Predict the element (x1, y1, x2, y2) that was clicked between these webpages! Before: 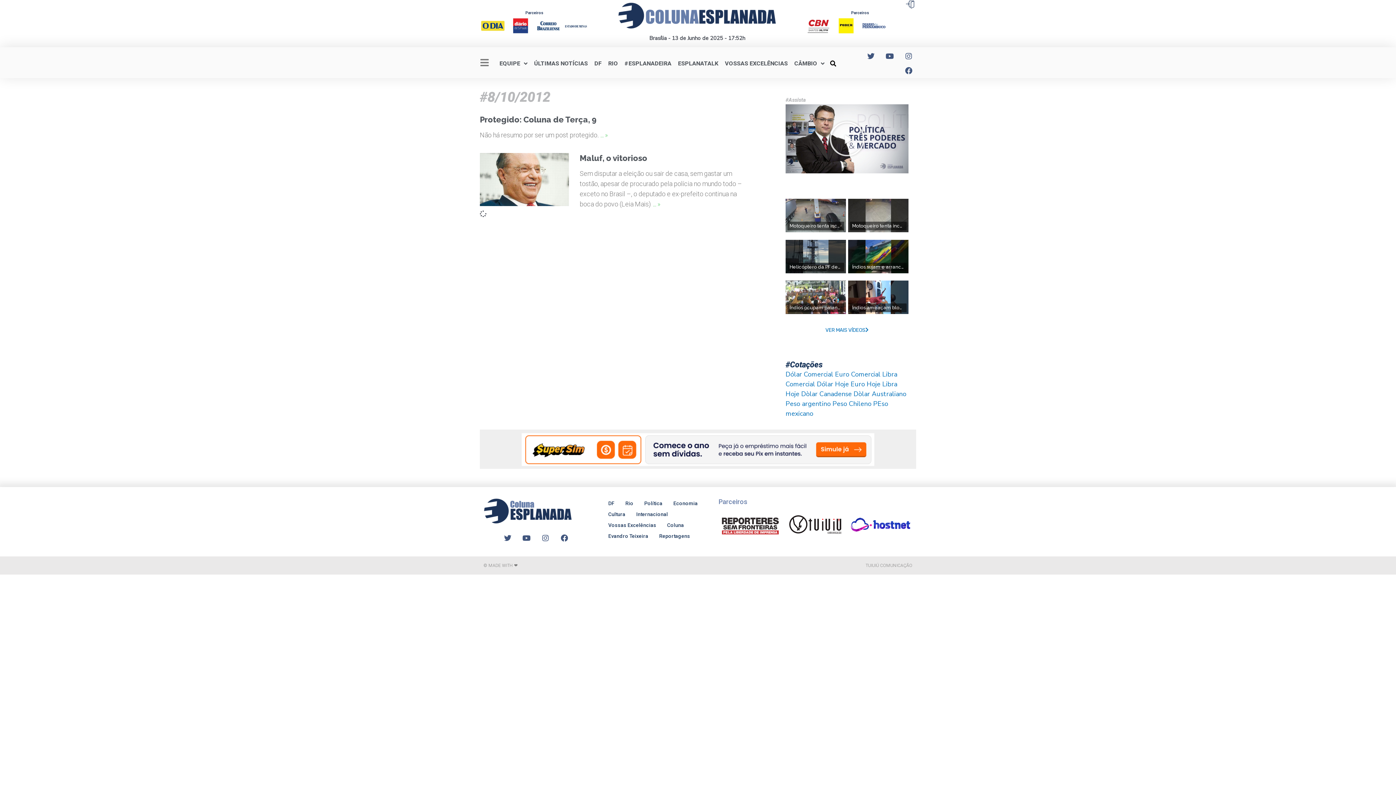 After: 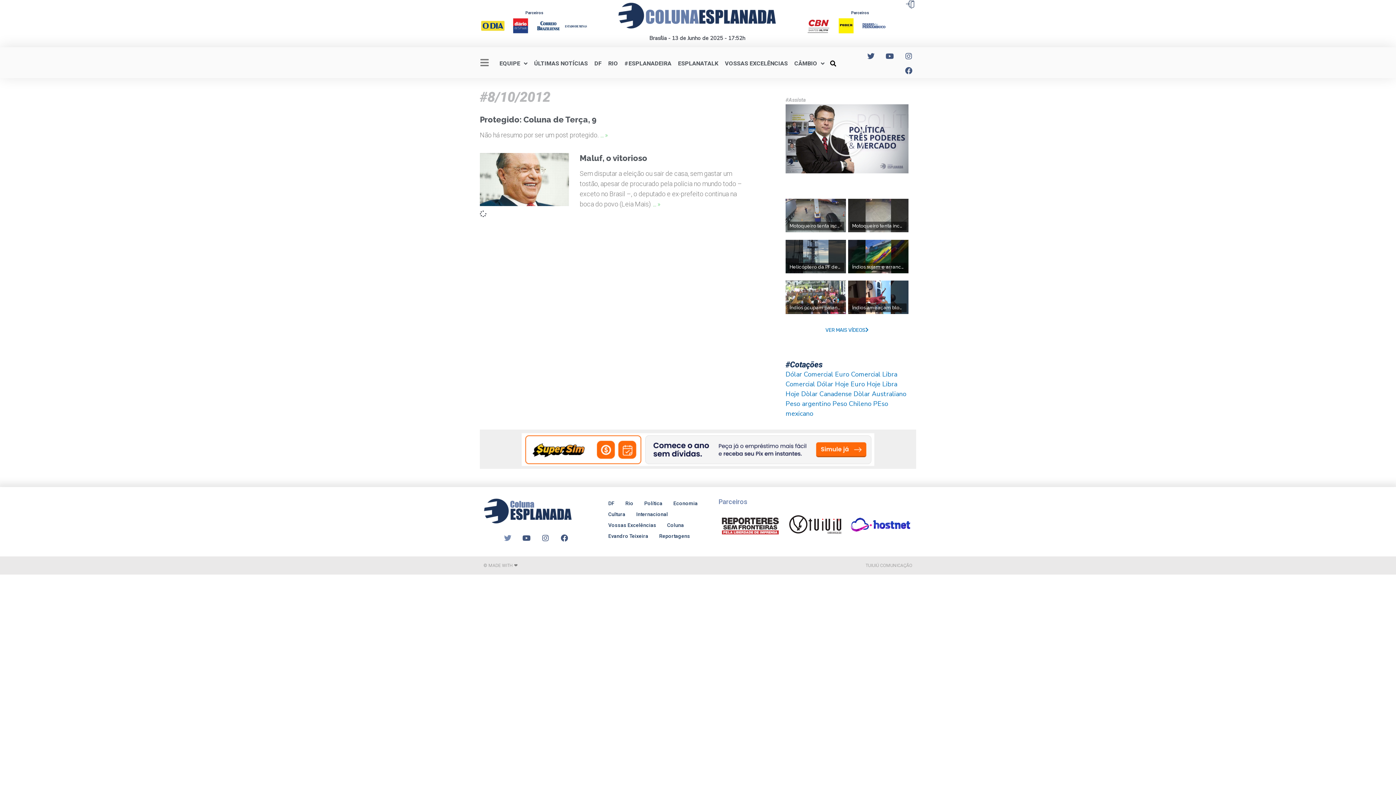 Action: label: Twitter bbox: (500, 531, 515, 545)